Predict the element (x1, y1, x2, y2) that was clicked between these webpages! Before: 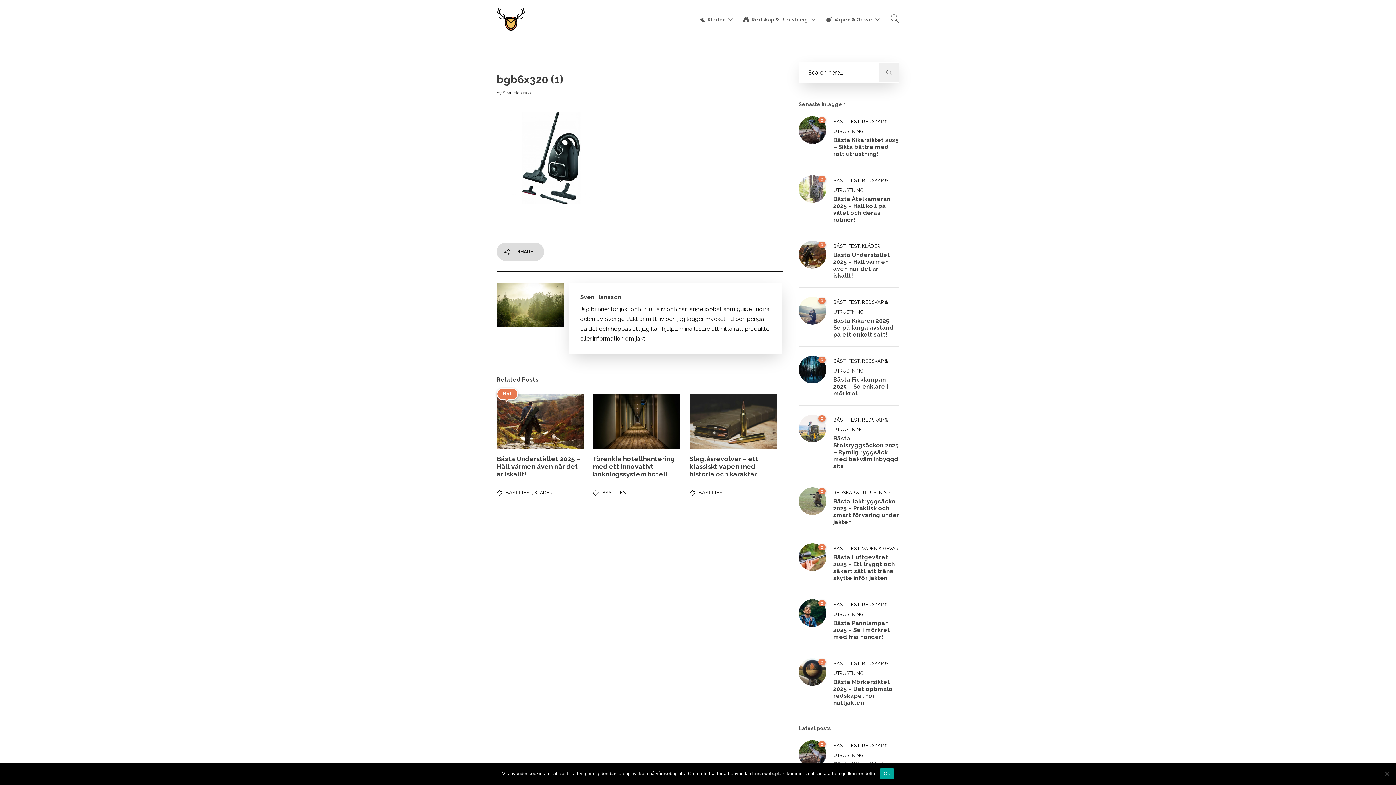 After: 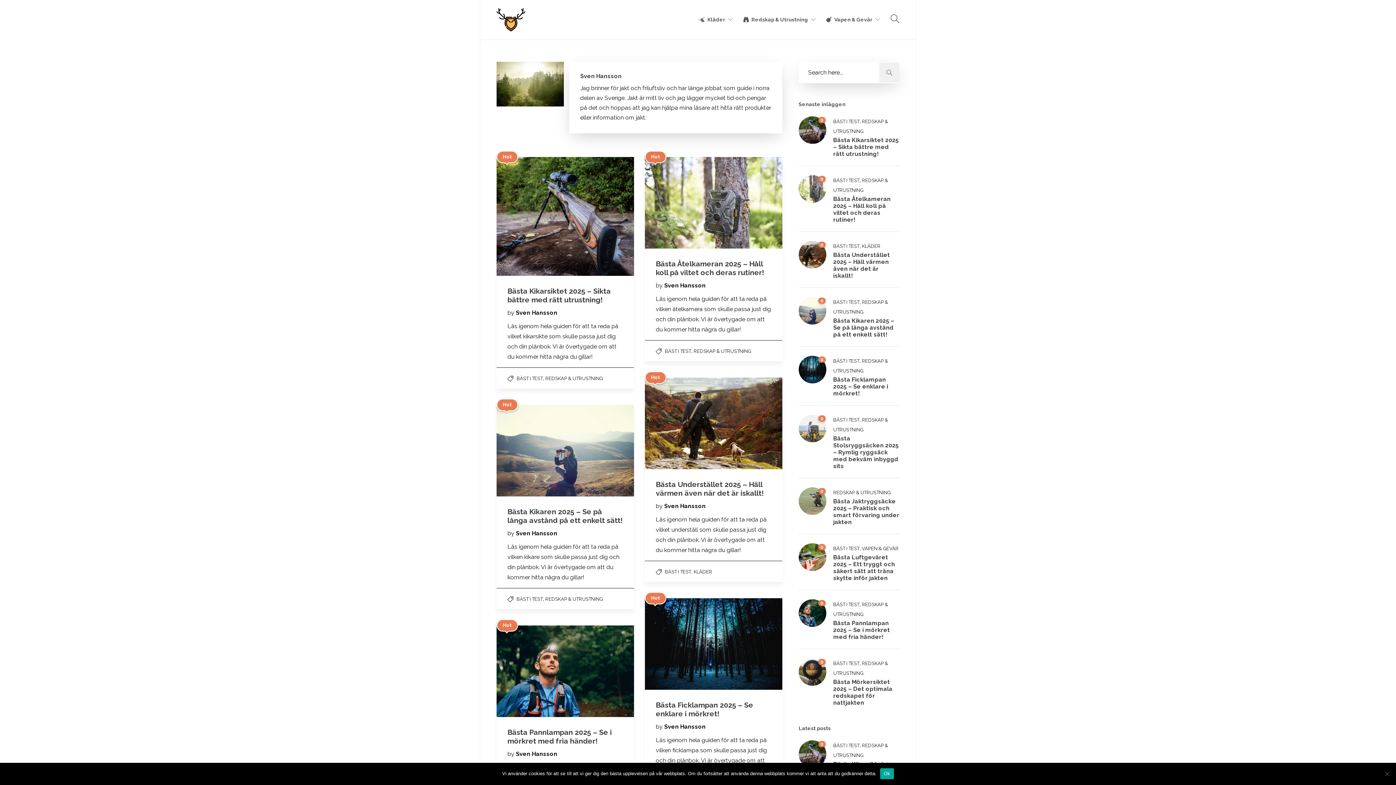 Action: bbox: (502, 90, 530, 95) label: Sven Hansson